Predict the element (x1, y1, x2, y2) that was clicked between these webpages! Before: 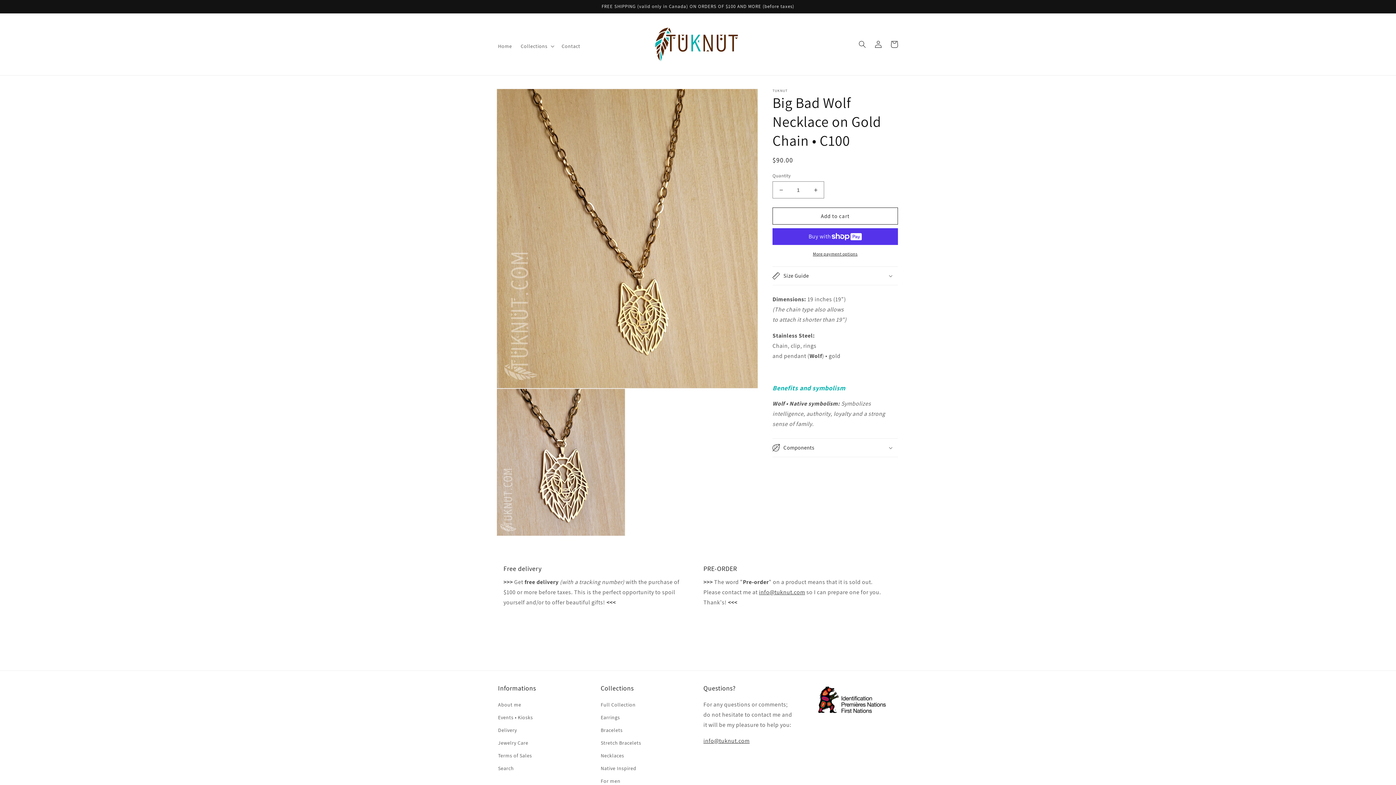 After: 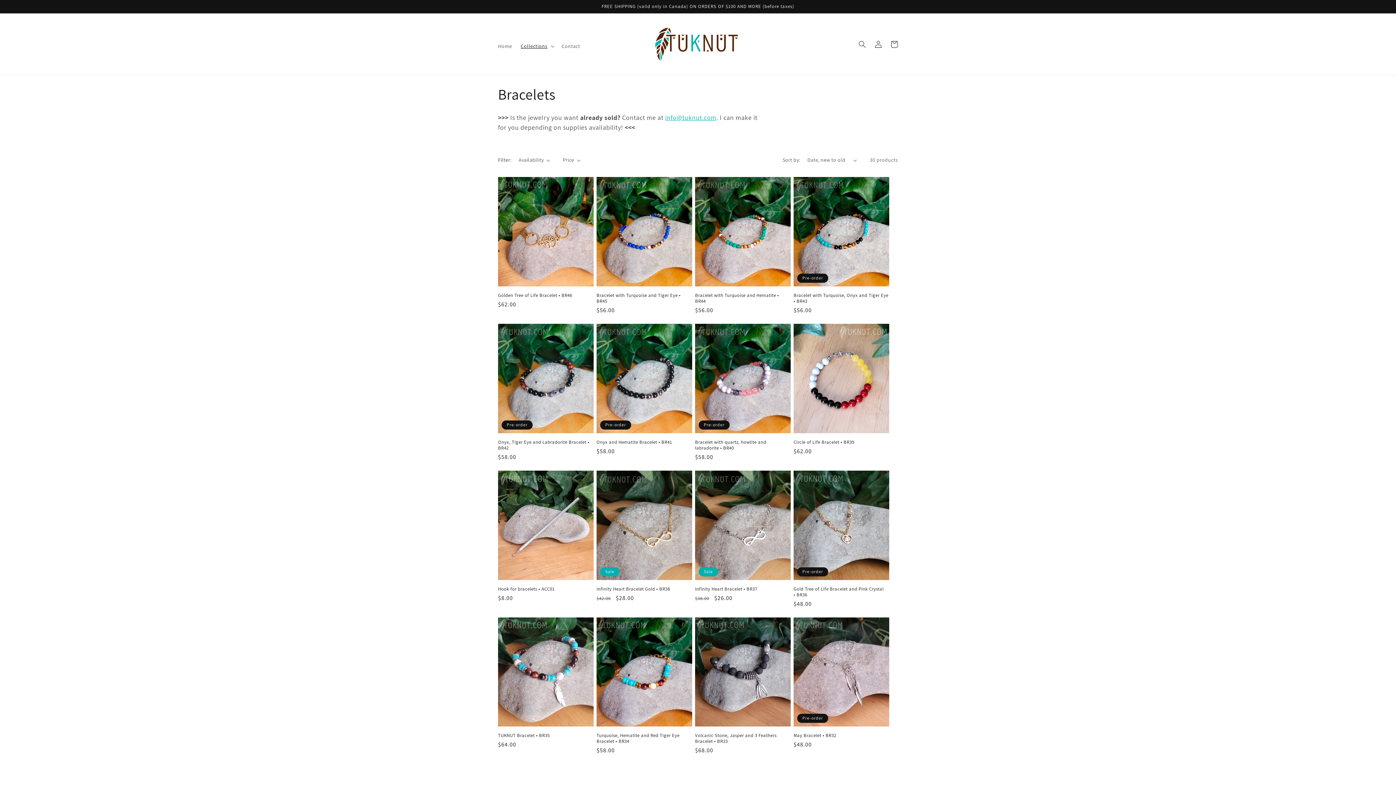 Action: label: Bracelets bbox: (600, 724, 622, 736)